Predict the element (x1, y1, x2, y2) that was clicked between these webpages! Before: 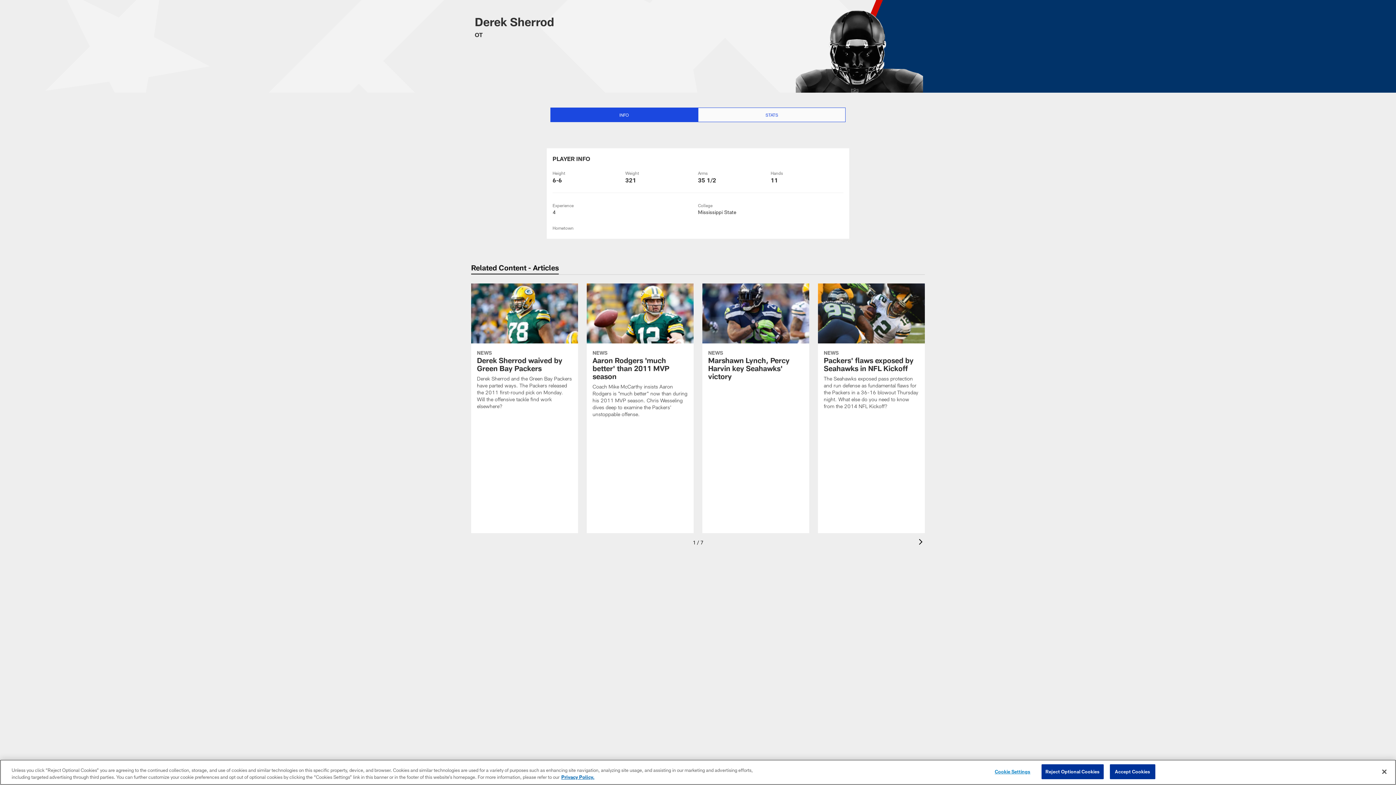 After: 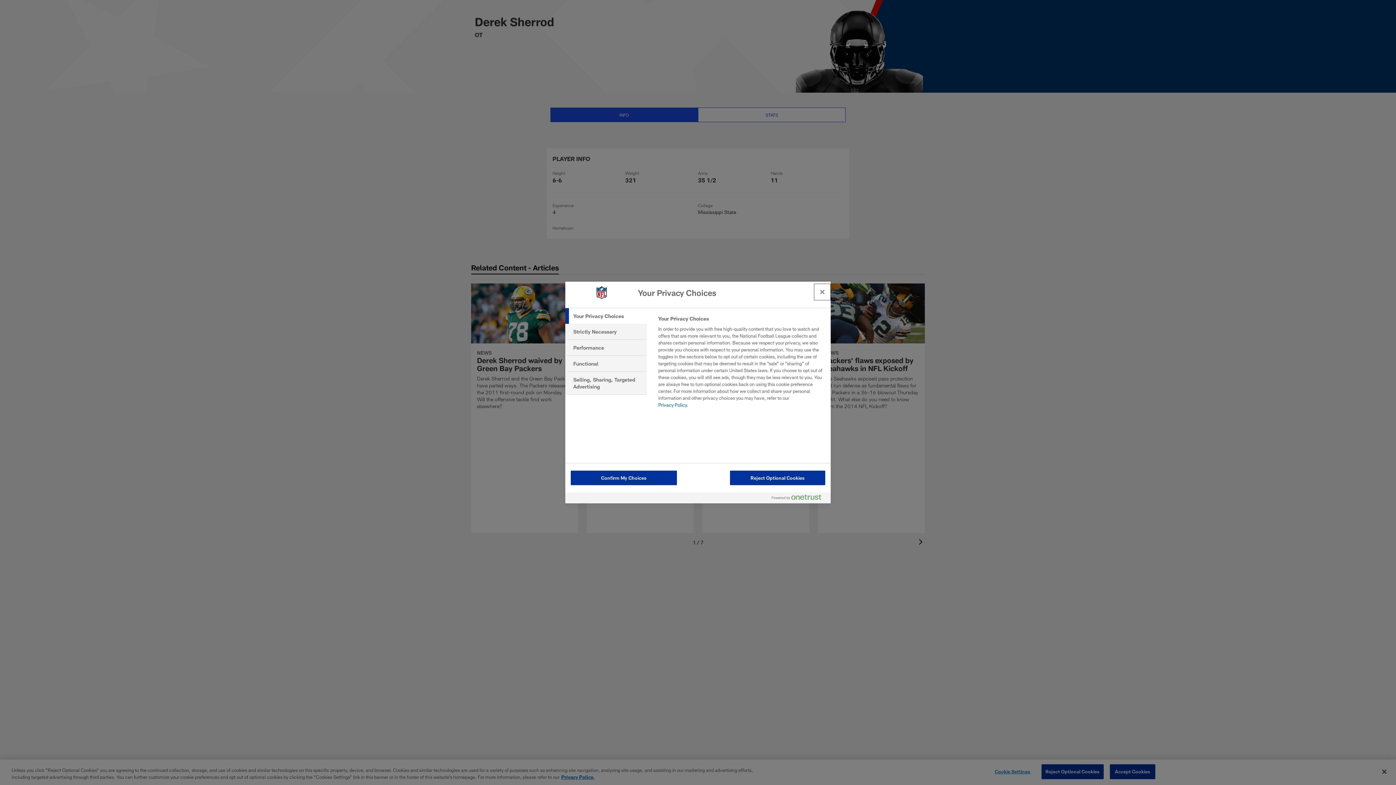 Action: bbox: (990, 765, 1035, 779) label: Cookie Settings